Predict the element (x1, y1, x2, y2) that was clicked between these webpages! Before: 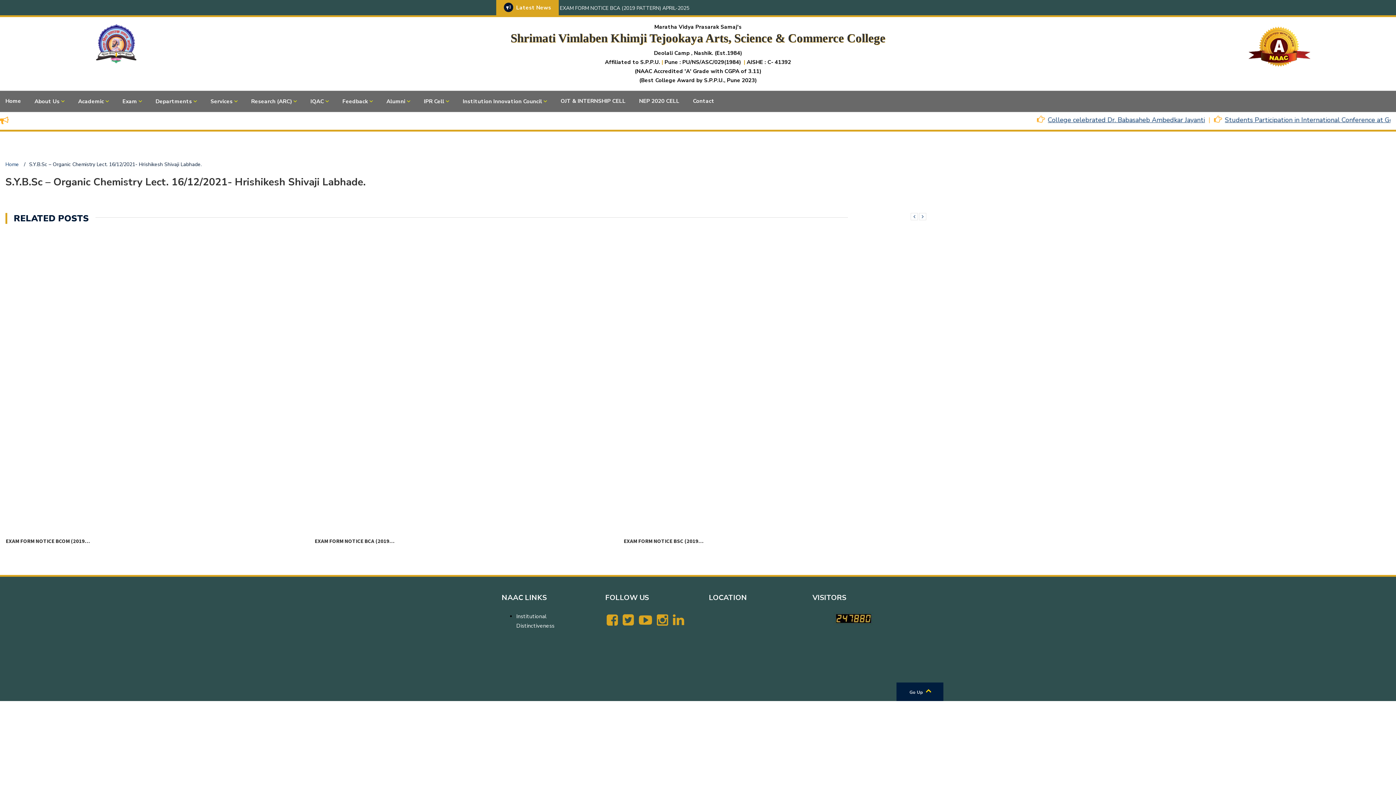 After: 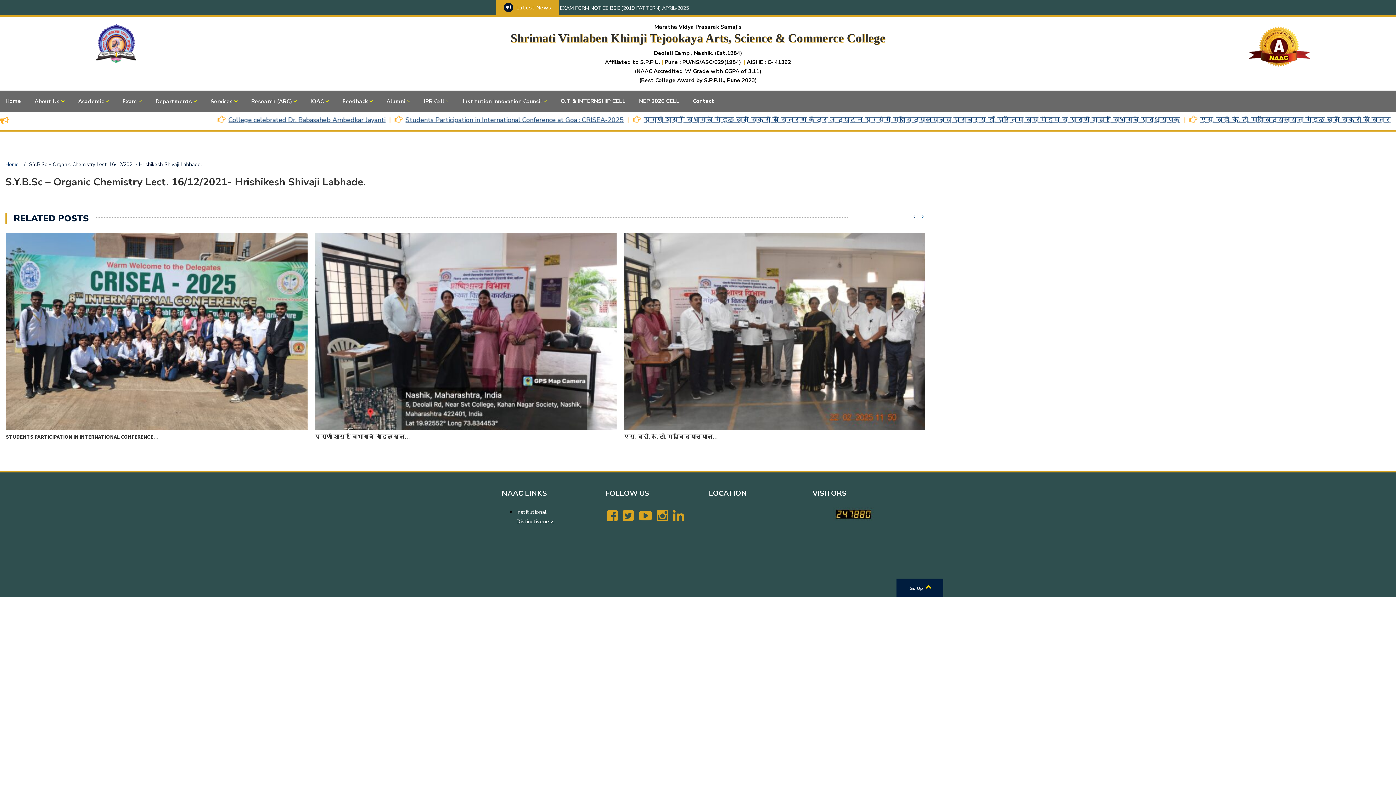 Action: bbox: (919, 213, 926, 220)